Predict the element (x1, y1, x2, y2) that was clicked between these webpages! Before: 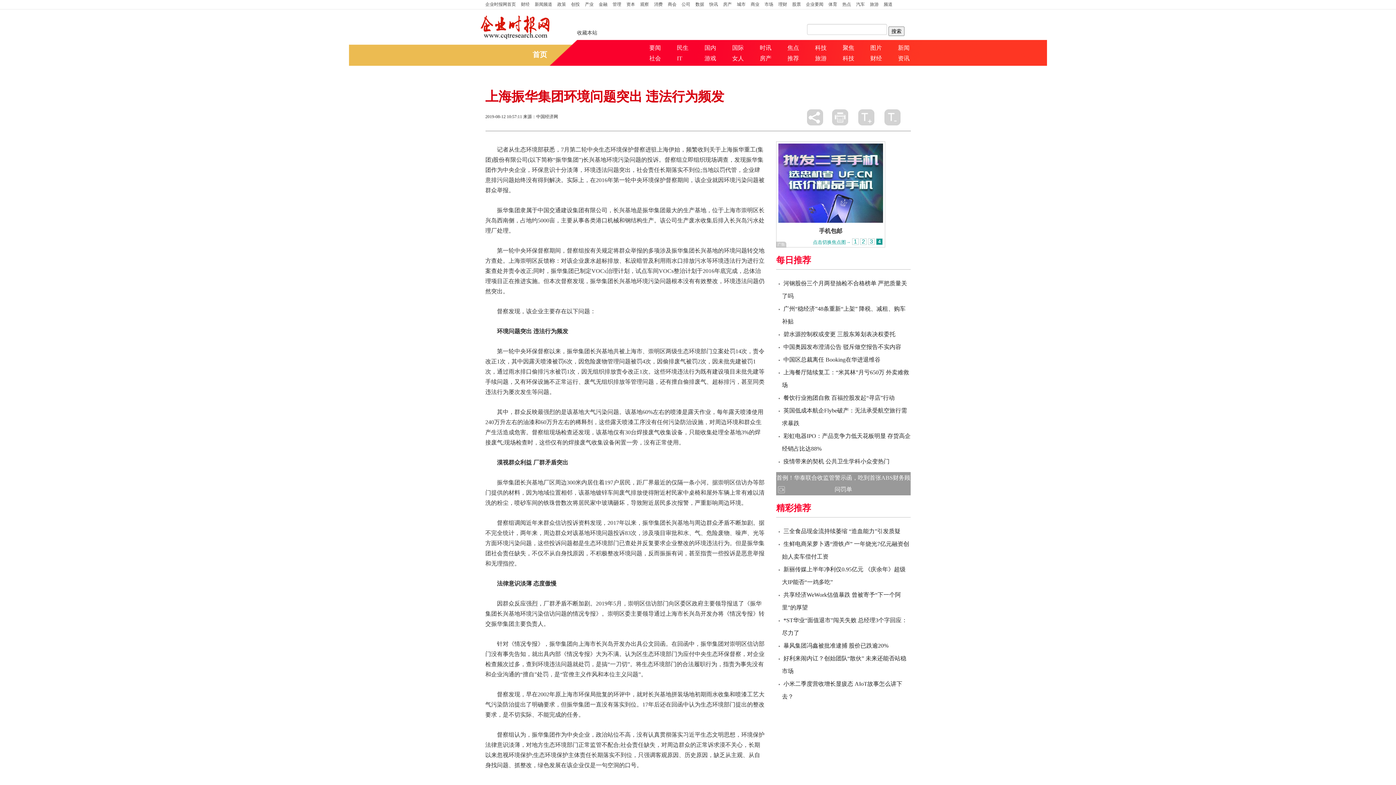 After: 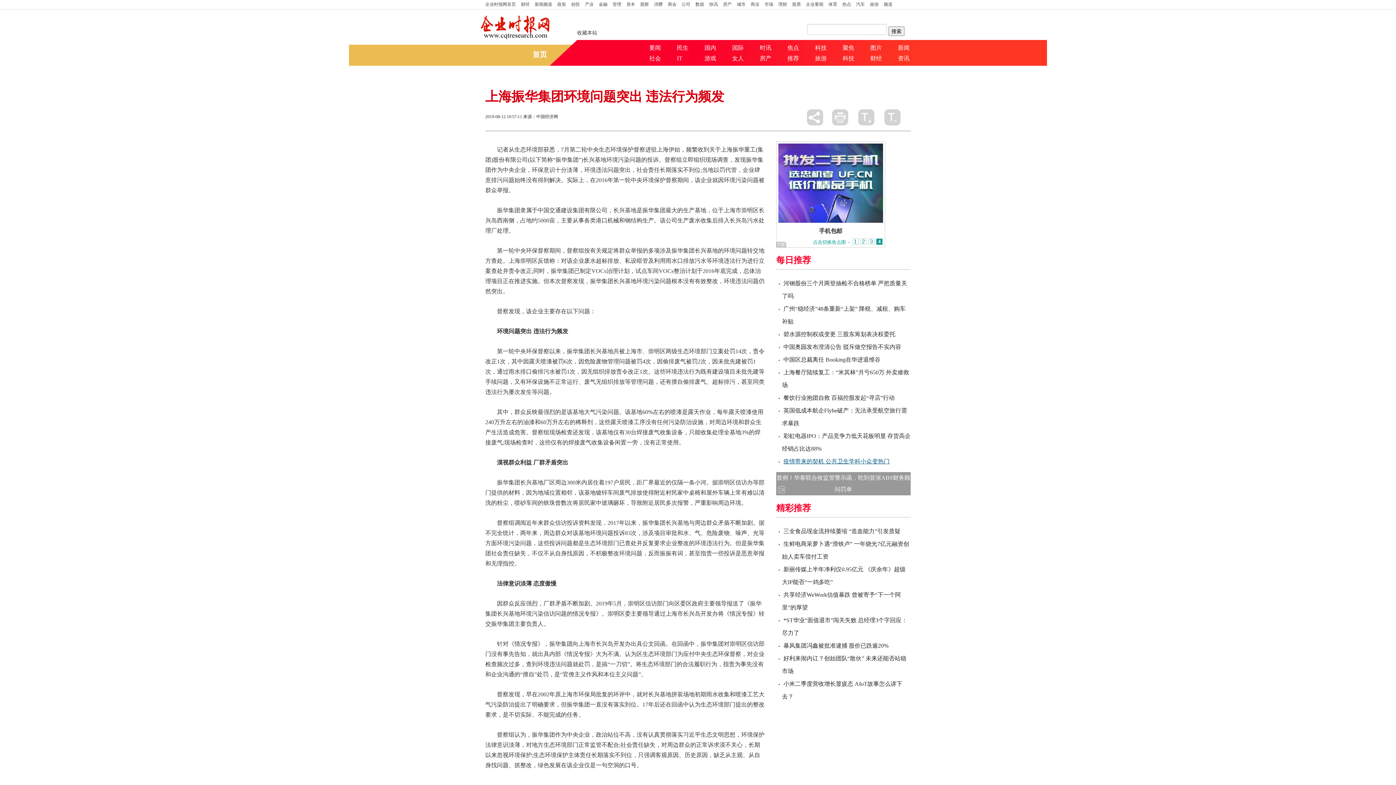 Action: bbox: (783, 458, 889, 464) label: 疫情带来的契机 公共卫生学科小众变热门